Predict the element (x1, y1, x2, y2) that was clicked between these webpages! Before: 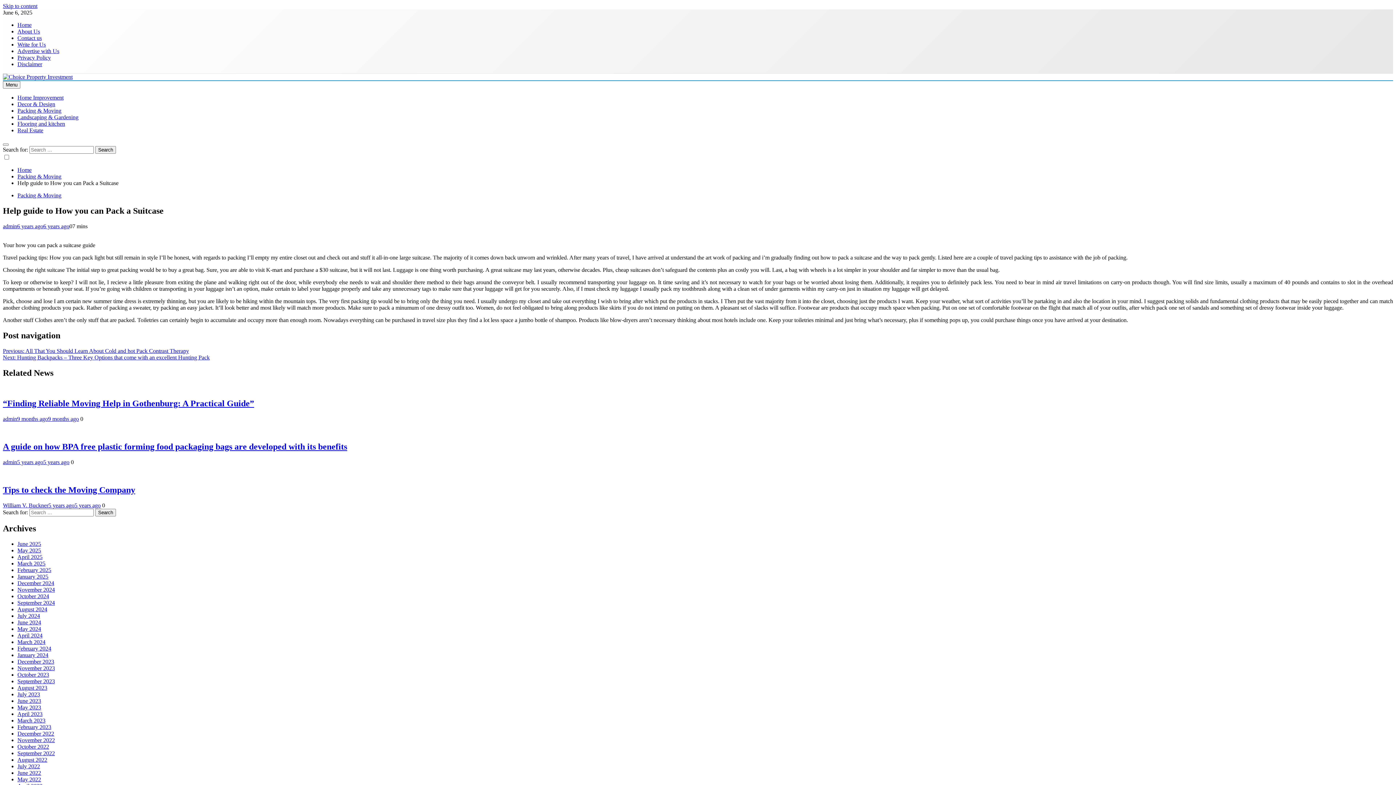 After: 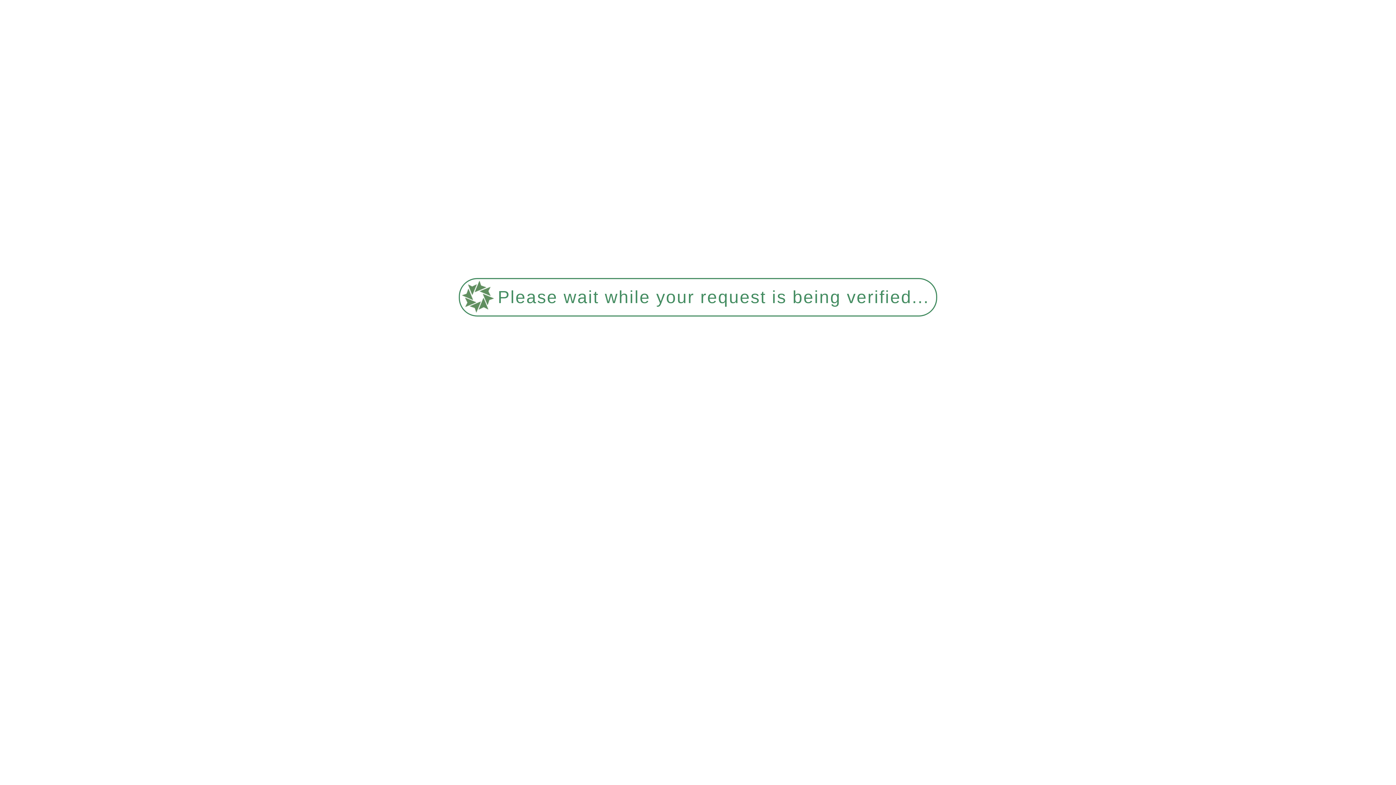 Action: bbox: (17, 540, 41, 547) label: June 2025